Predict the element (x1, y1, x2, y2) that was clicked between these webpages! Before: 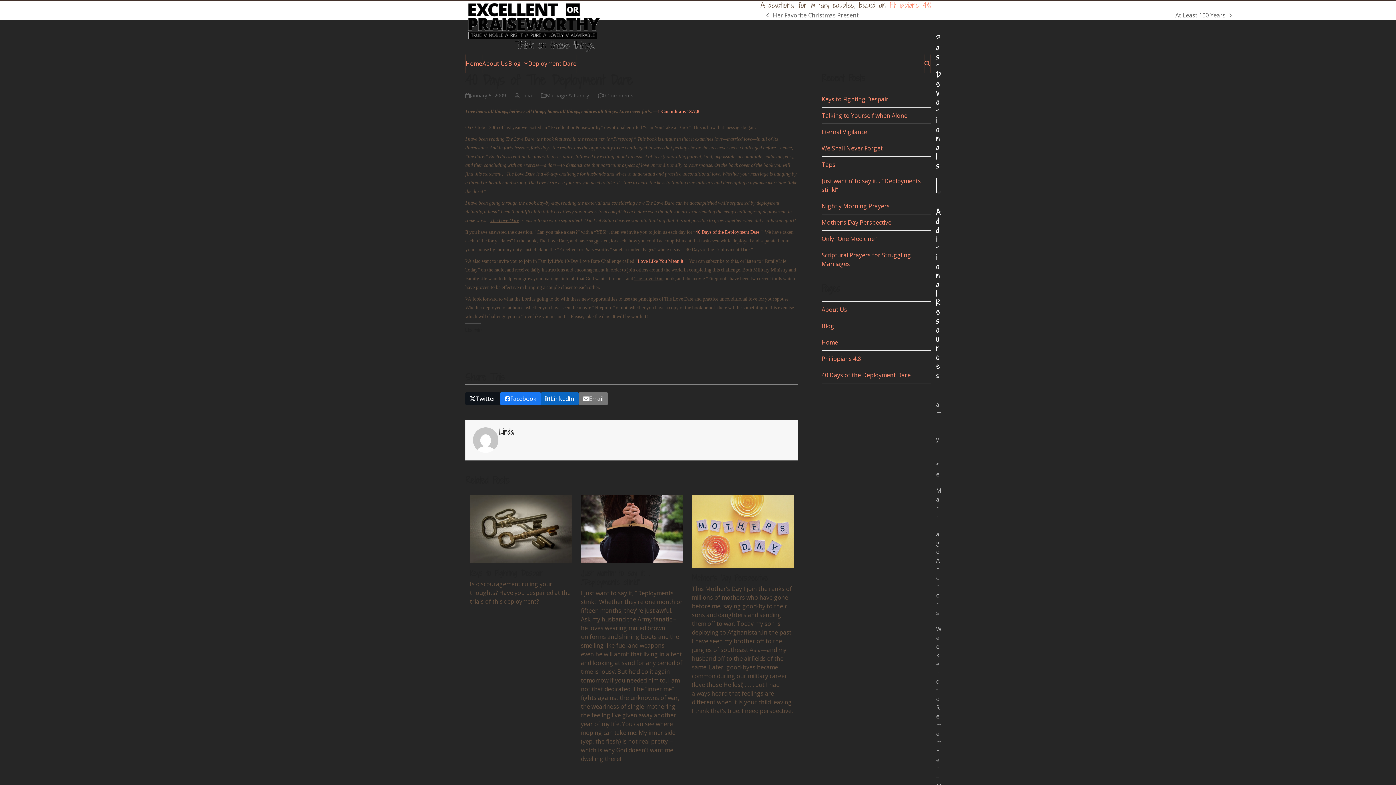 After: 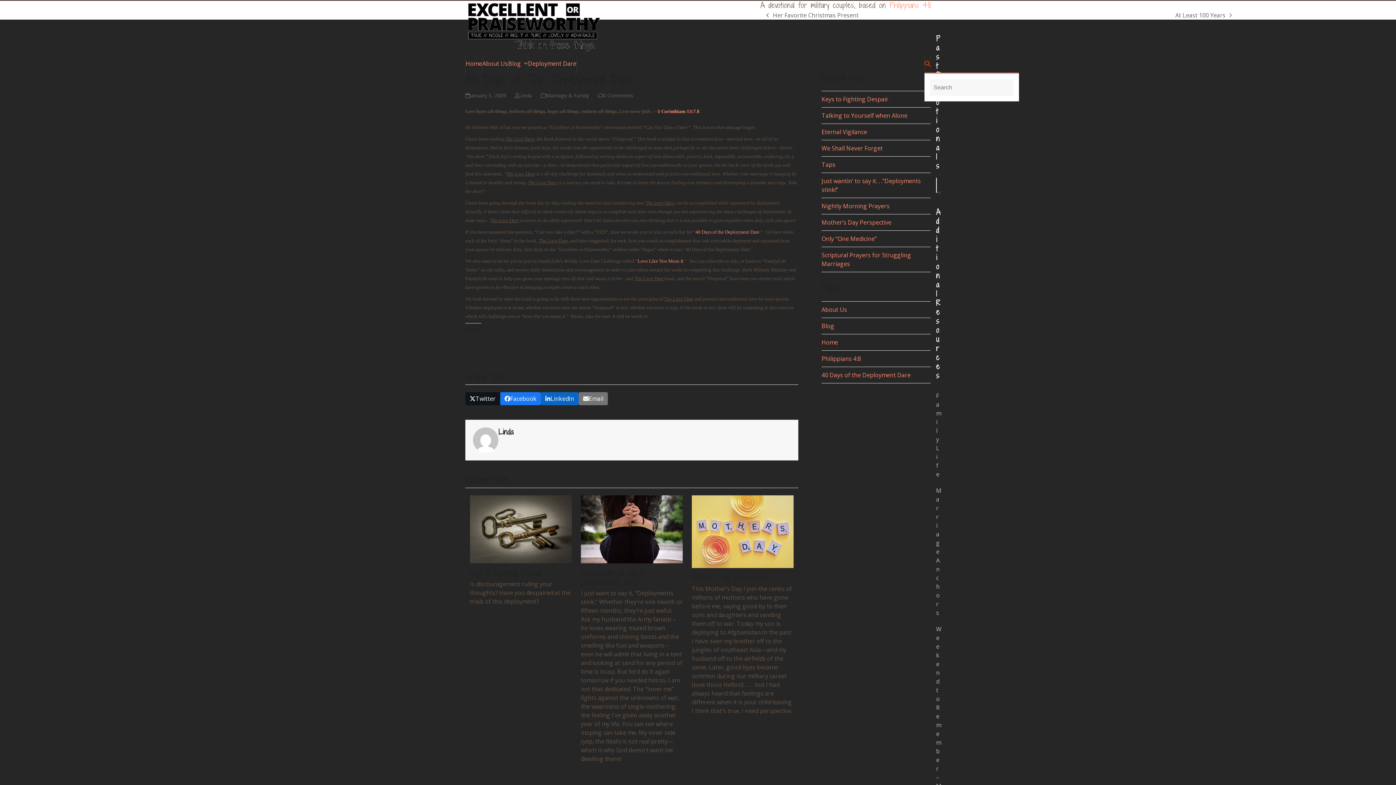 Action: bbox: (924, 54, 930, 72) label: Search